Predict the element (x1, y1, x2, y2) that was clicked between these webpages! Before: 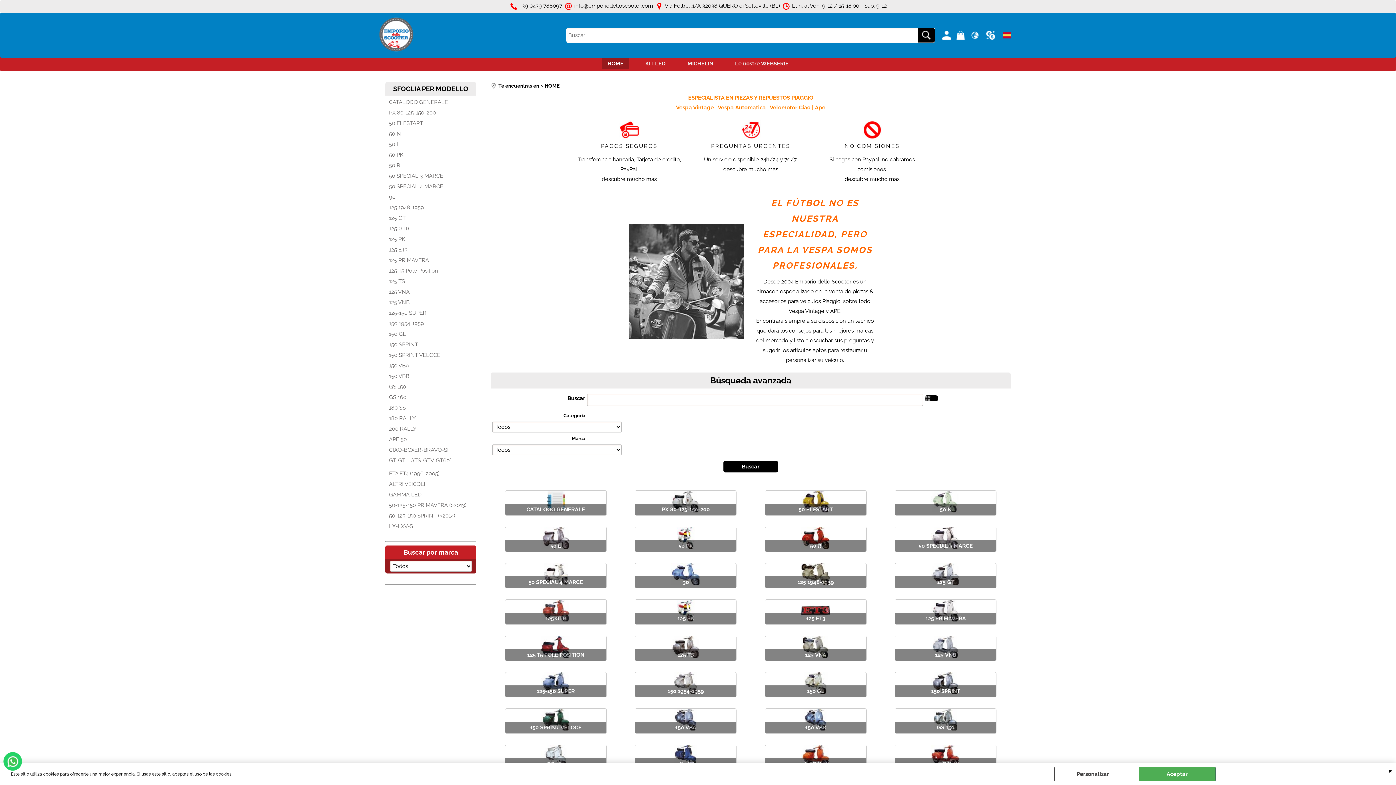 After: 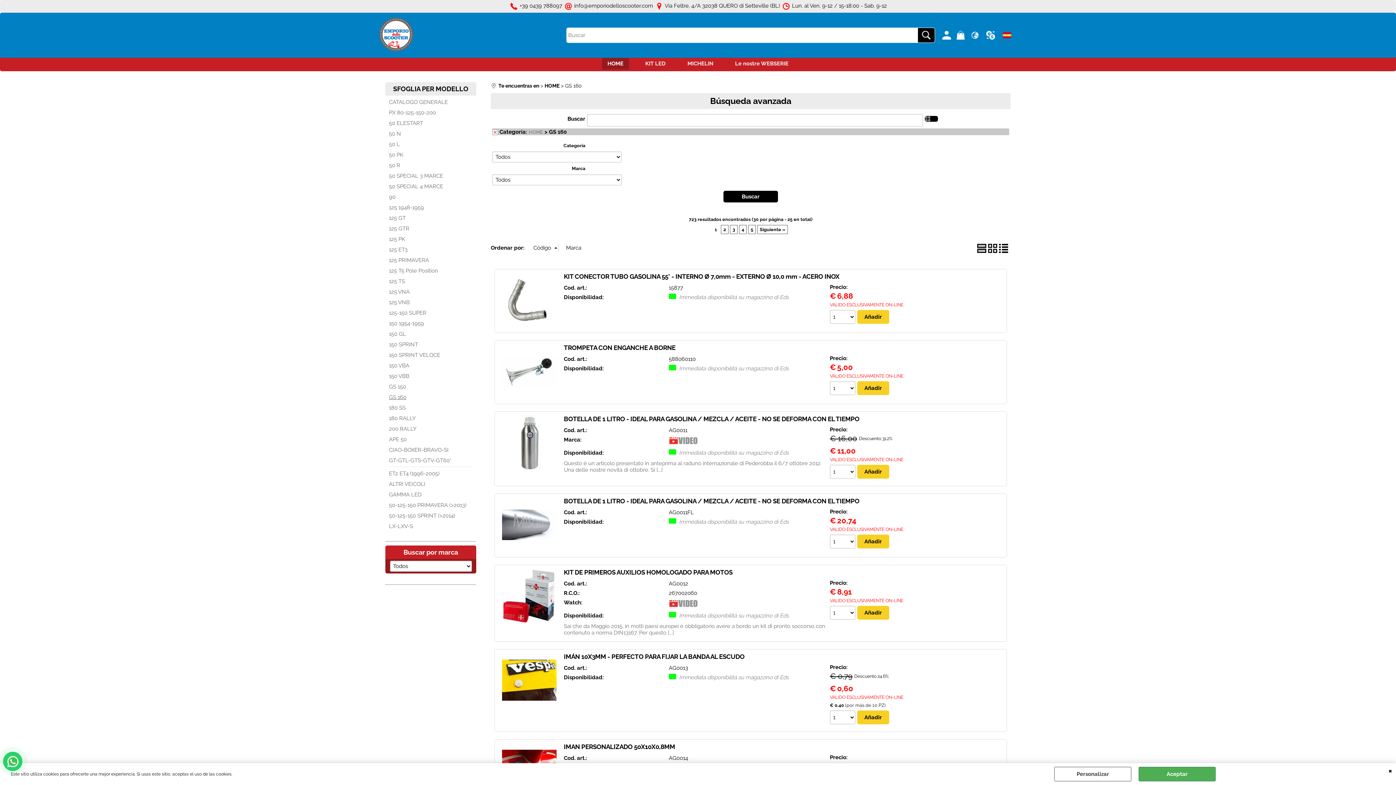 Action: bbox: (389, 392, 472, 401) label: GS 160